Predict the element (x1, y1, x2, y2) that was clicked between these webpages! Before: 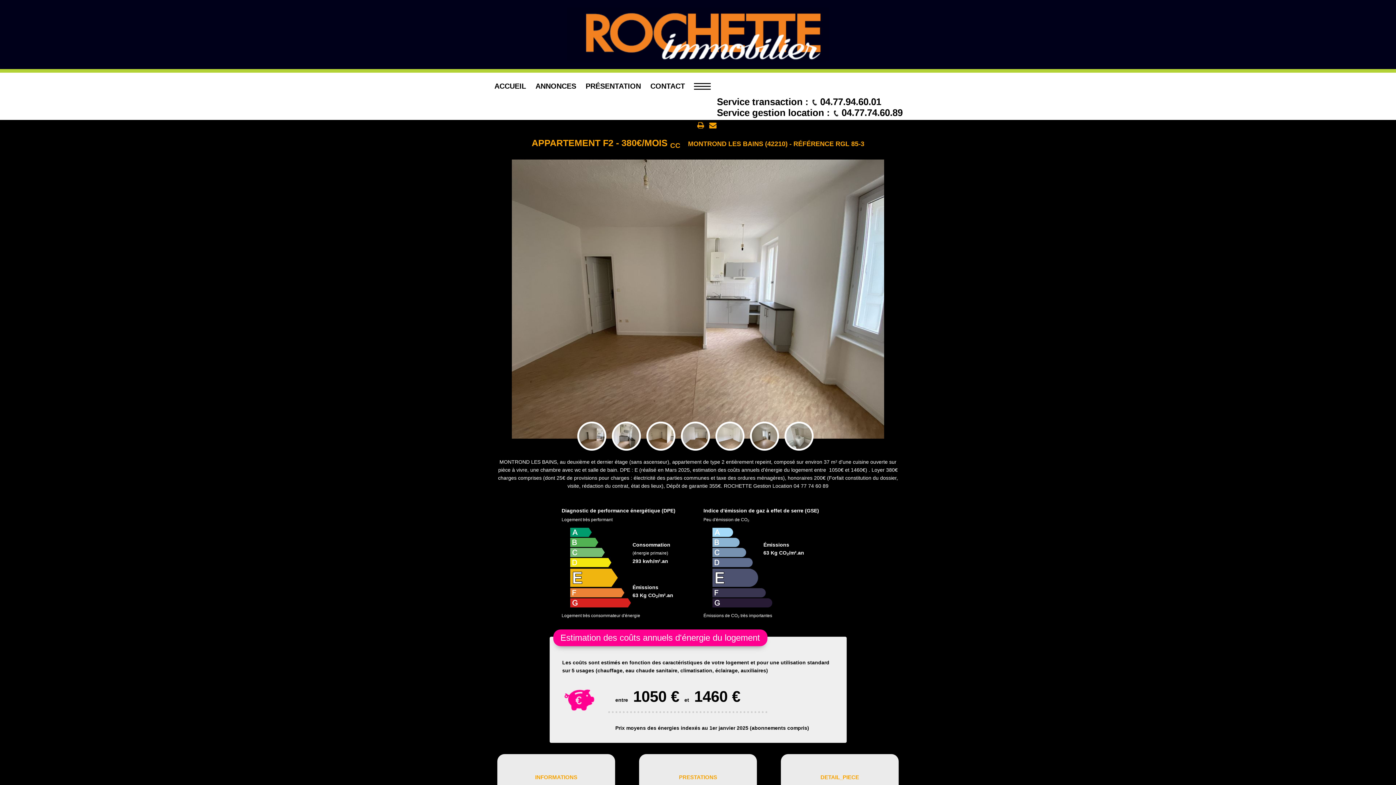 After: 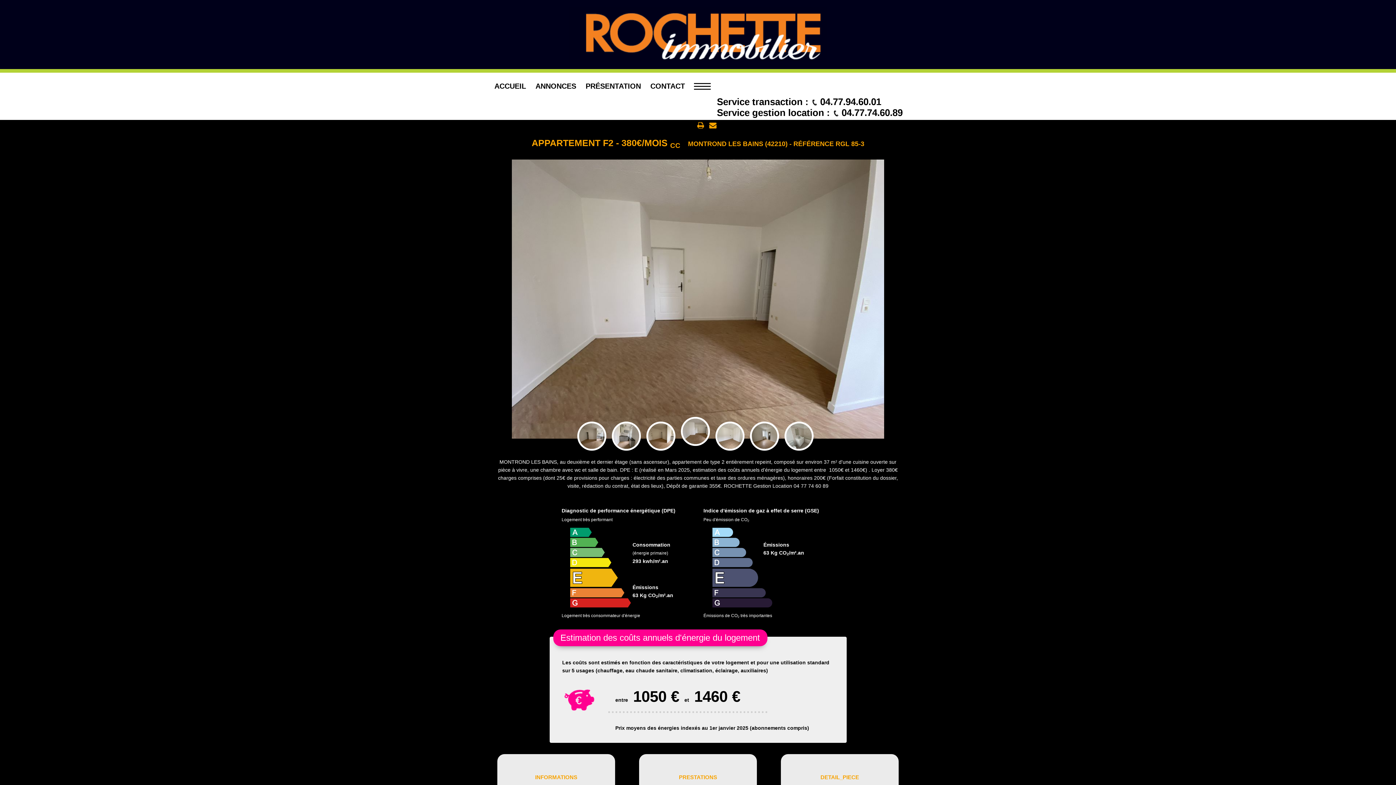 Action: bbox: (682, 423, 708, 449)